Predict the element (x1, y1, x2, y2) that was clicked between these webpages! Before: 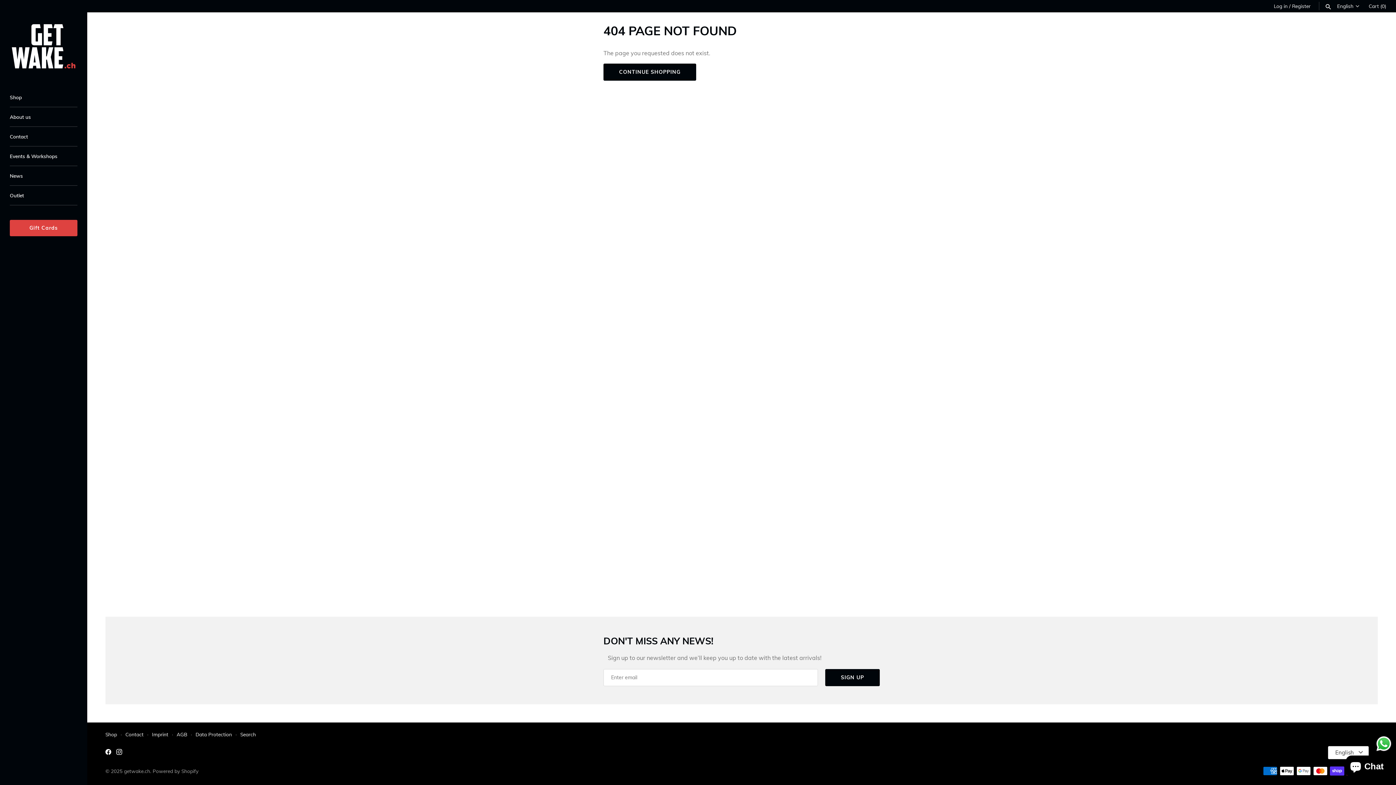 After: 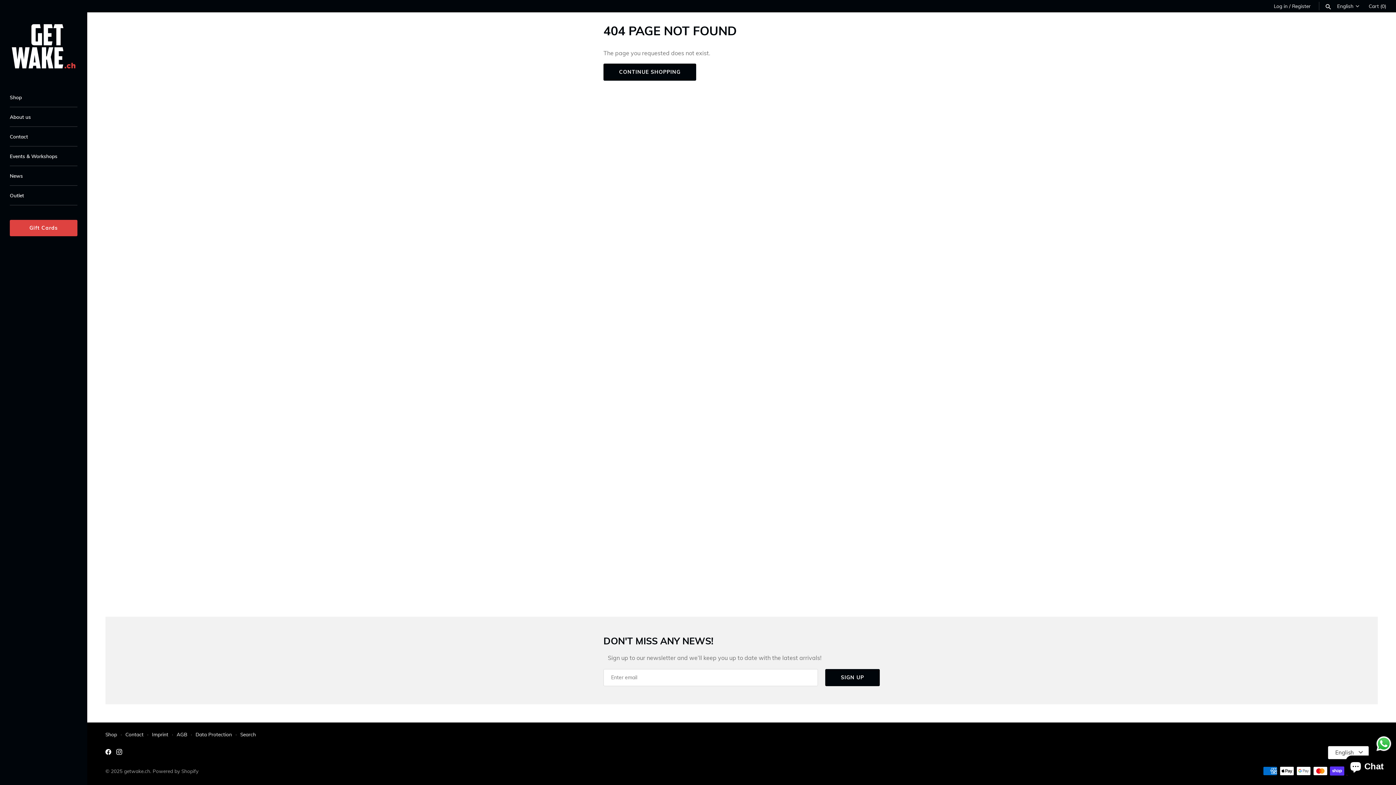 Action: bbox: (1375, 735, 1392, 752) label: Send a message via WhatsApp